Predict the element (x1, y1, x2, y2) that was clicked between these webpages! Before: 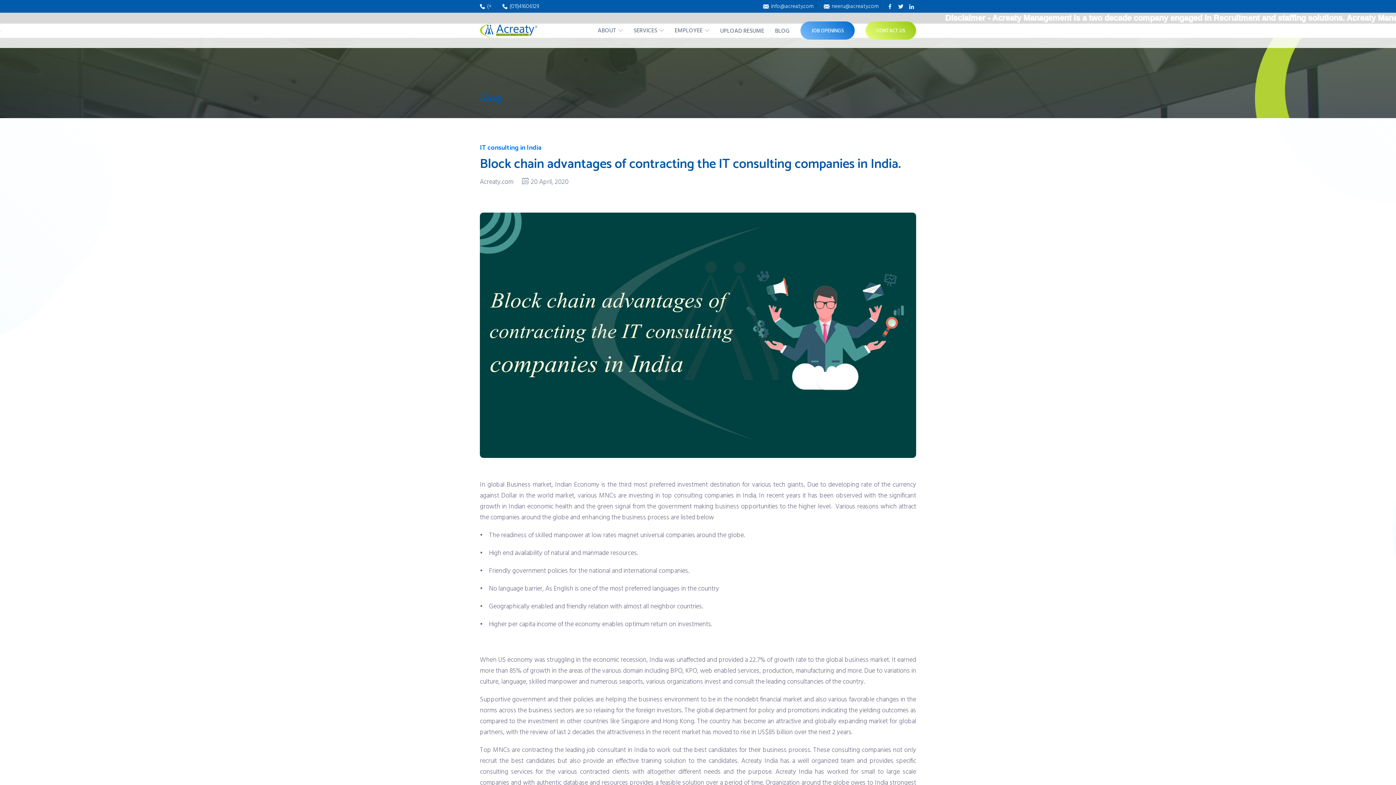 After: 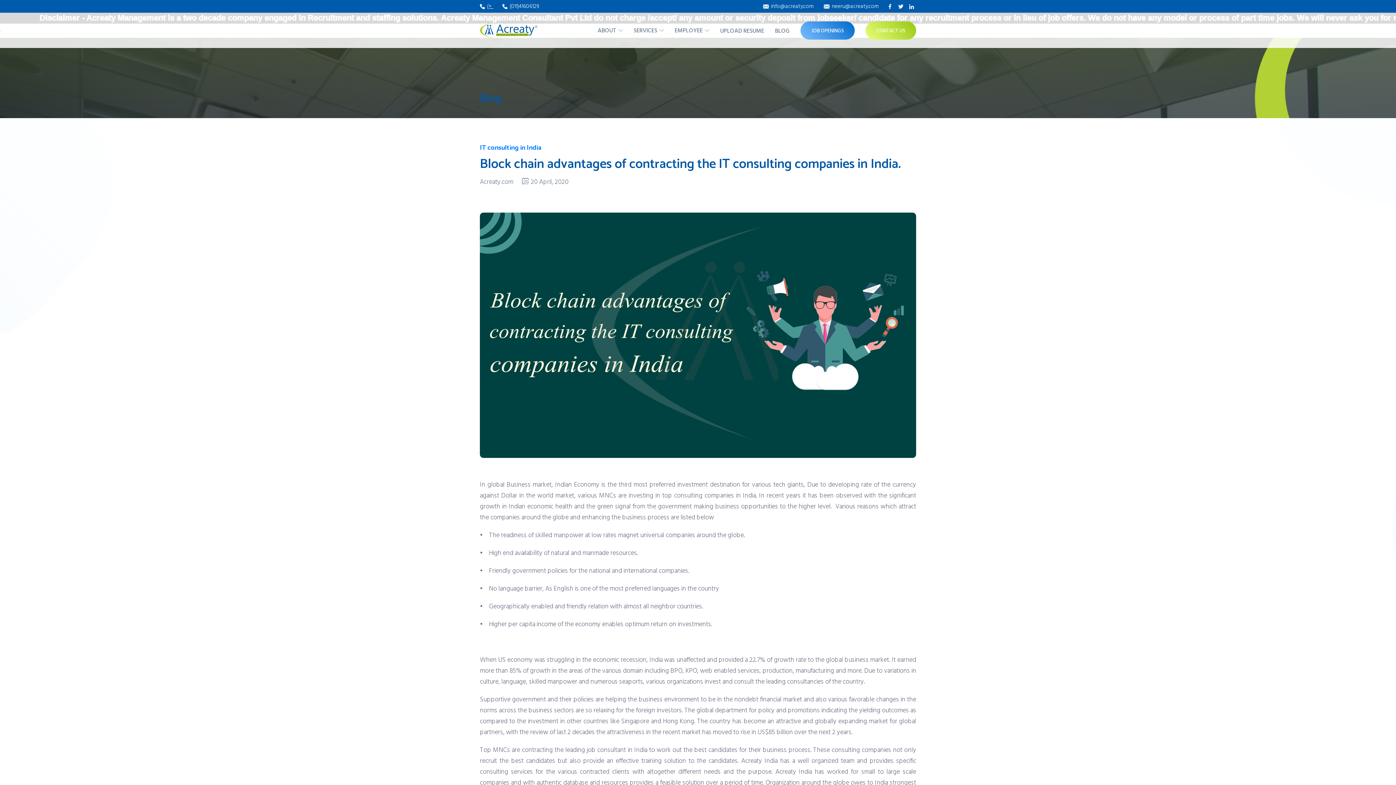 Action: bbox: (480, 1, 493, 10) label: (+ 